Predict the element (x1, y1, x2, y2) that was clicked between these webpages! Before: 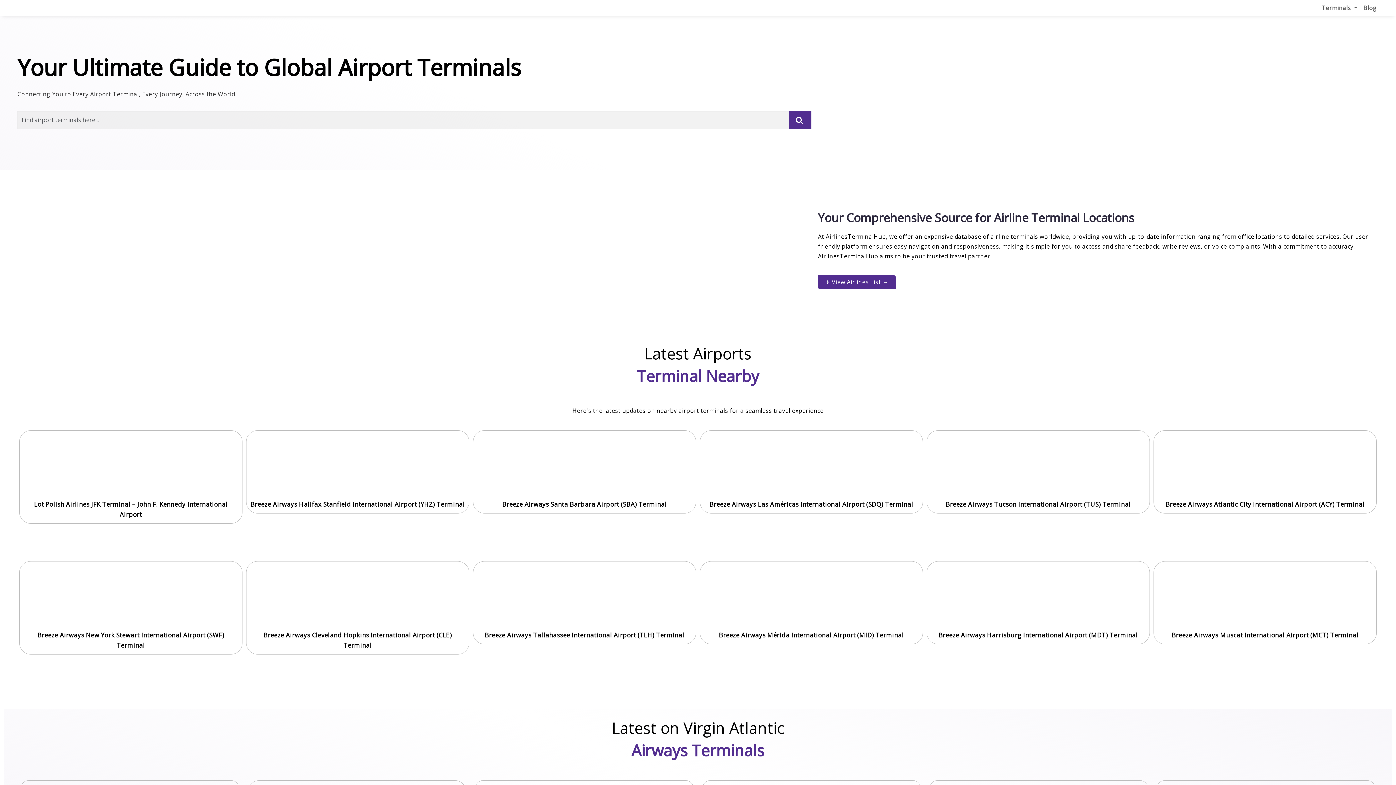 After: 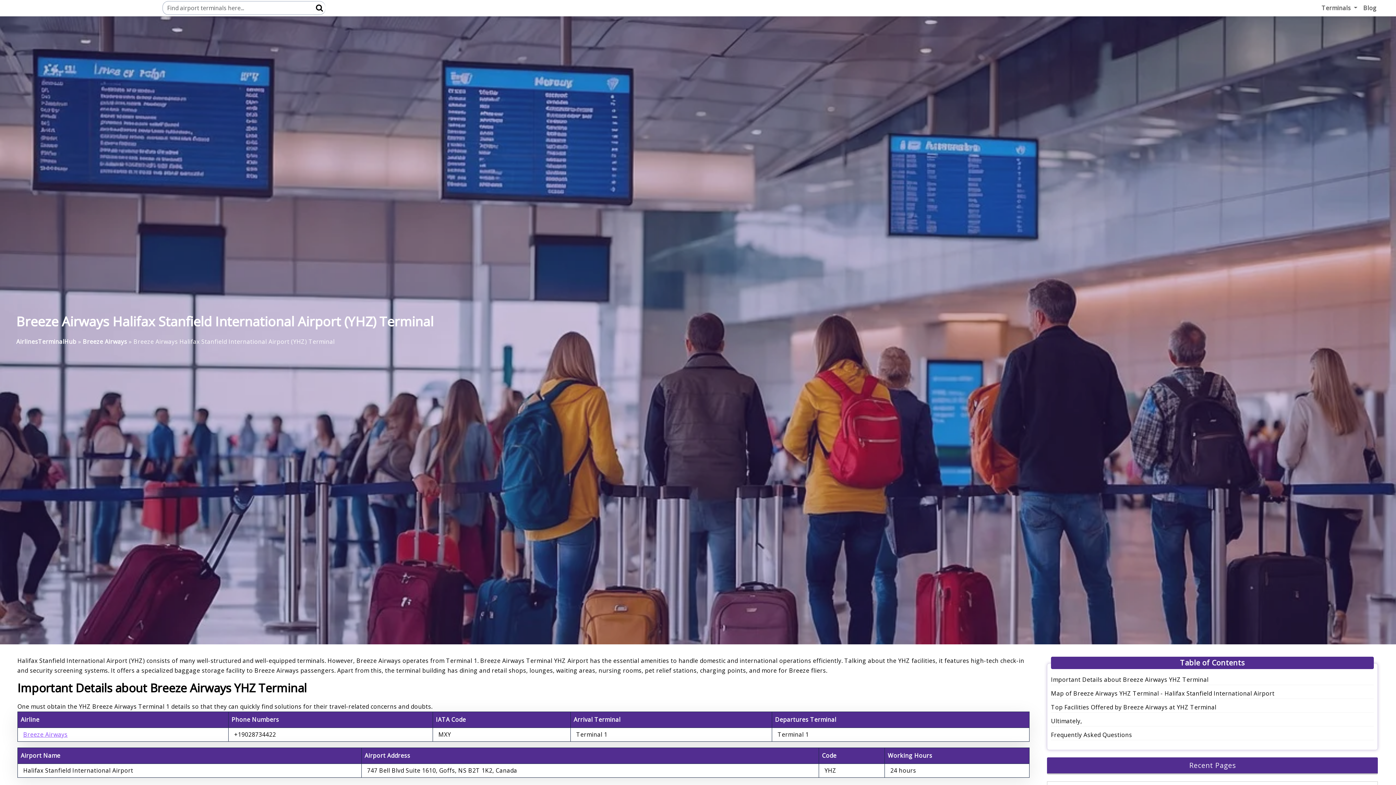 Action: bbox: (248, 497, 467, 511) label: Breeze Airways Halifax Stanfield International Airport (YHZ) Terminal